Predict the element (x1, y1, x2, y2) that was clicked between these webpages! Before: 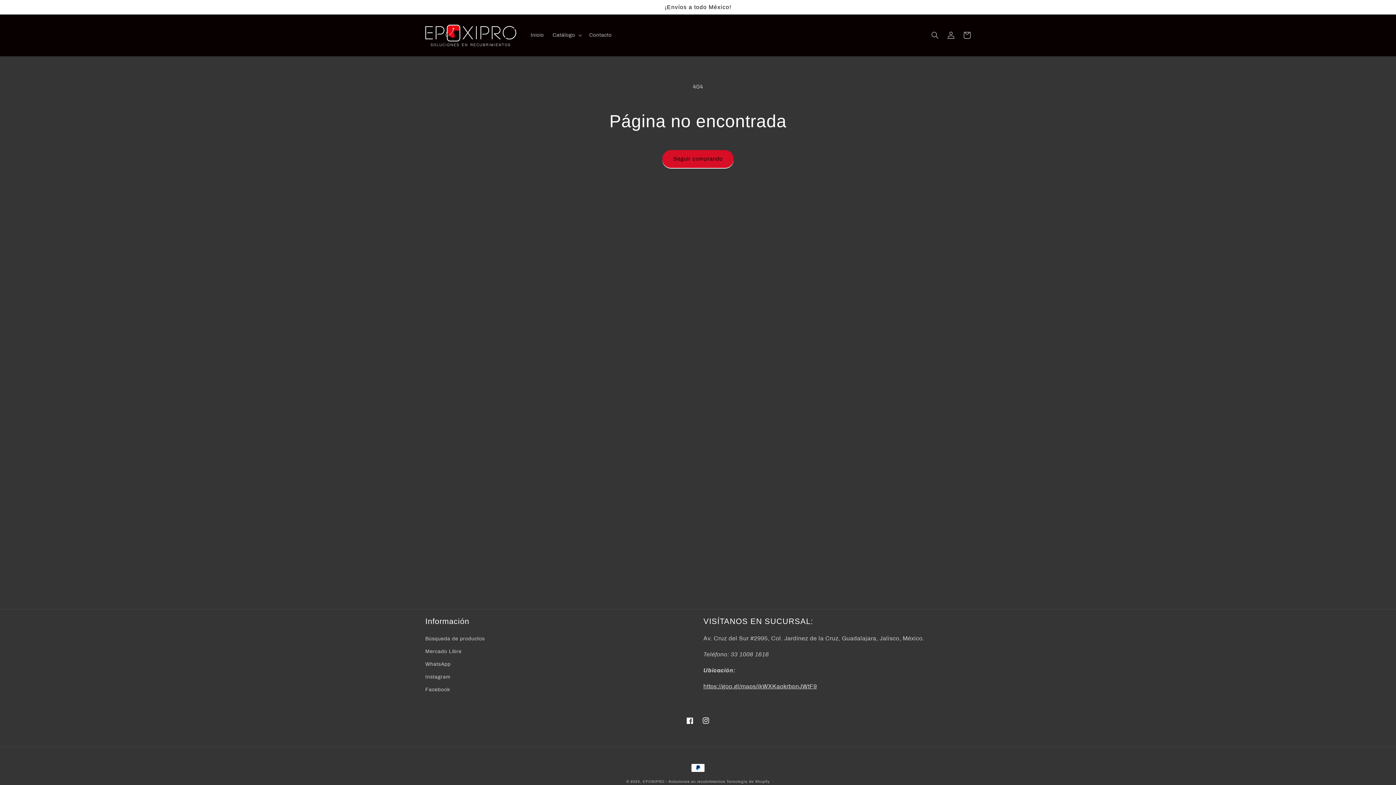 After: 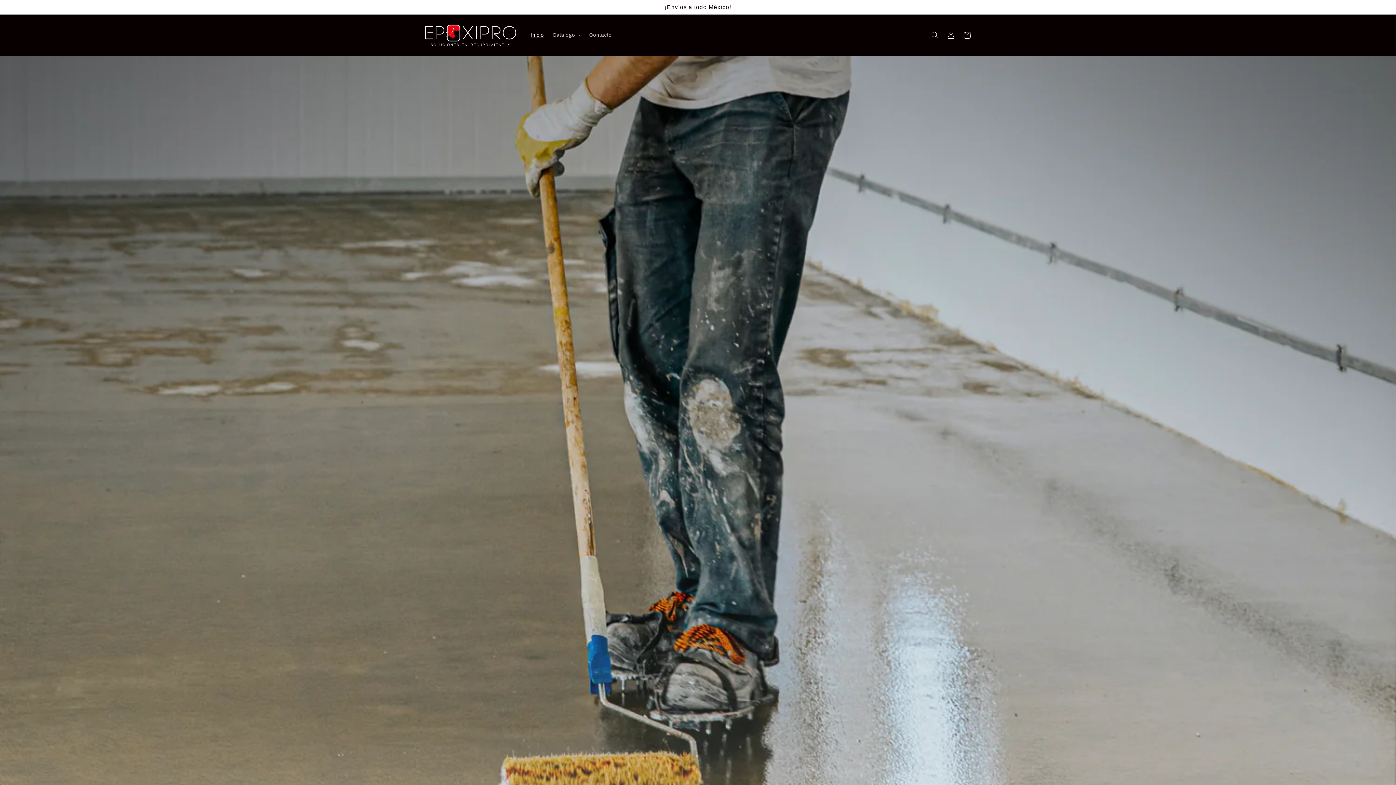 Action: bbox: (643, 780, 725, 784) label: EPOXIPRO - Soluciones en recubrimientos